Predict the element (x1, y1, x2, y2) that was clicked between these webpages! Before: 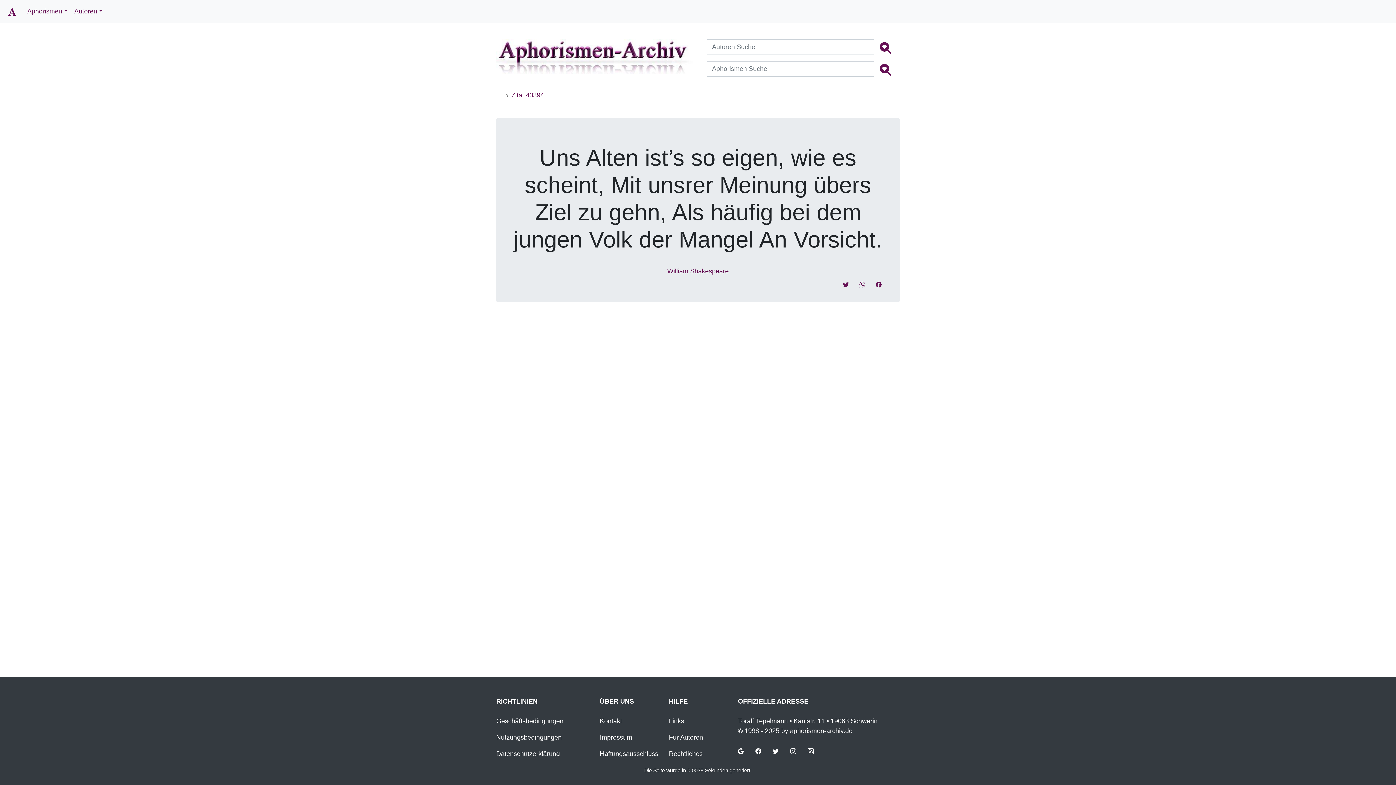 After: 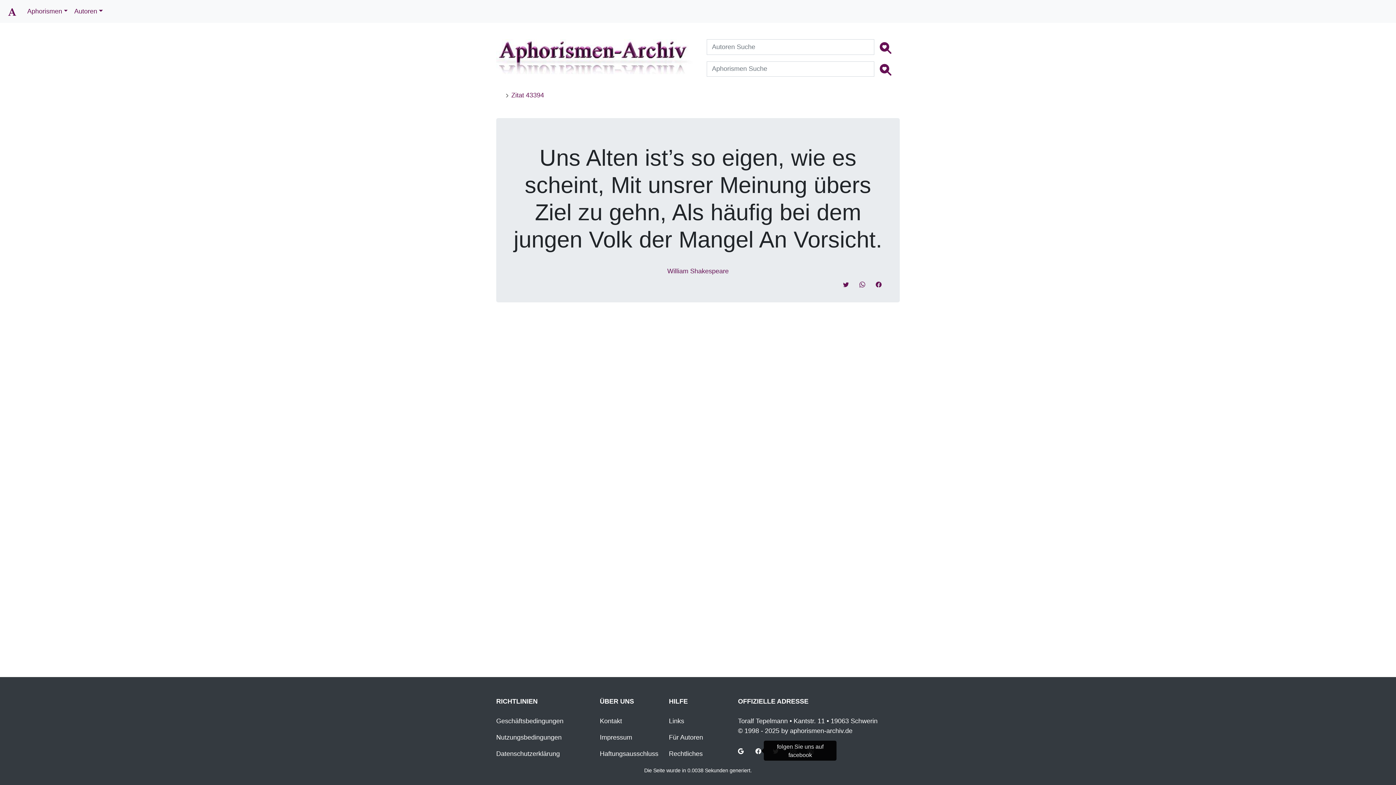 Action: label: folgen Sie uns auf facebook bbox: (755, 747, 761, 754)